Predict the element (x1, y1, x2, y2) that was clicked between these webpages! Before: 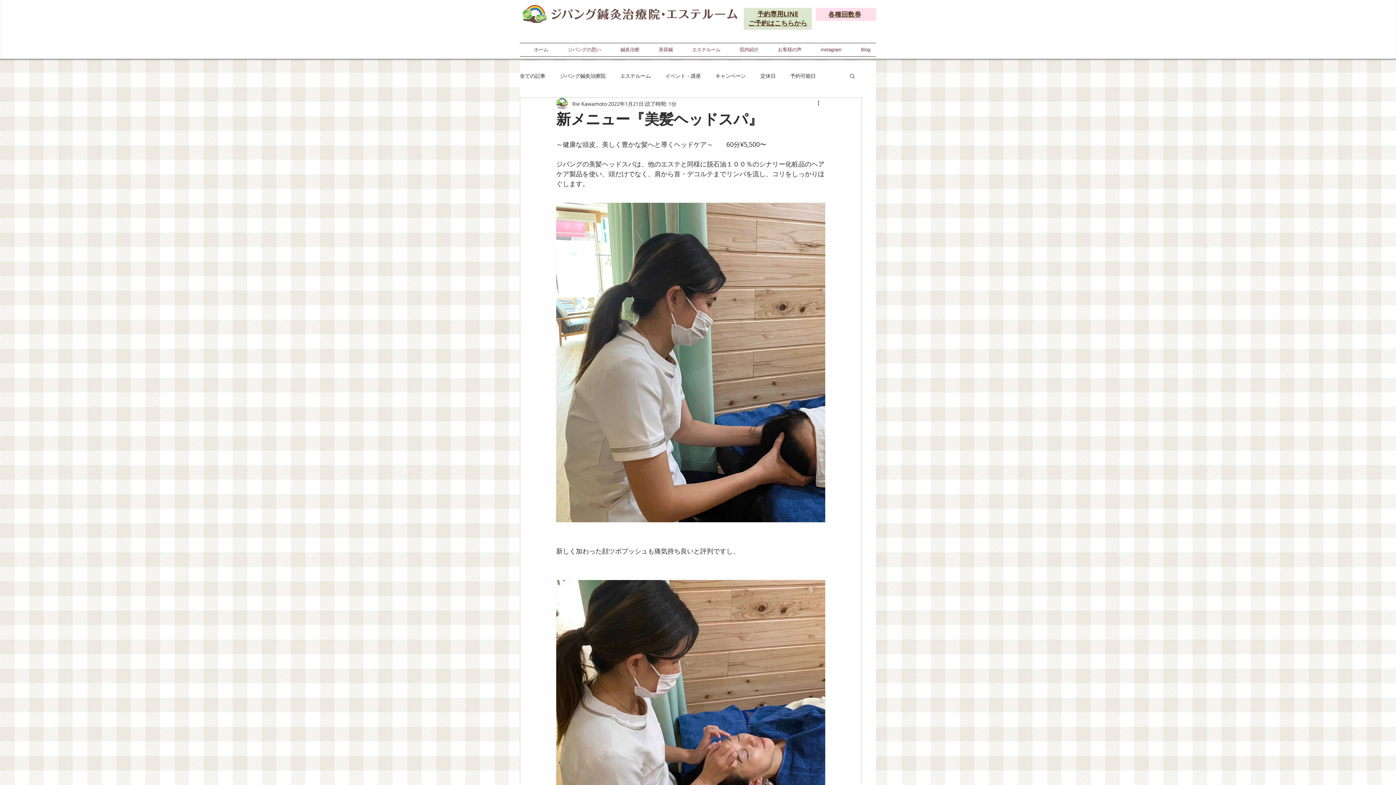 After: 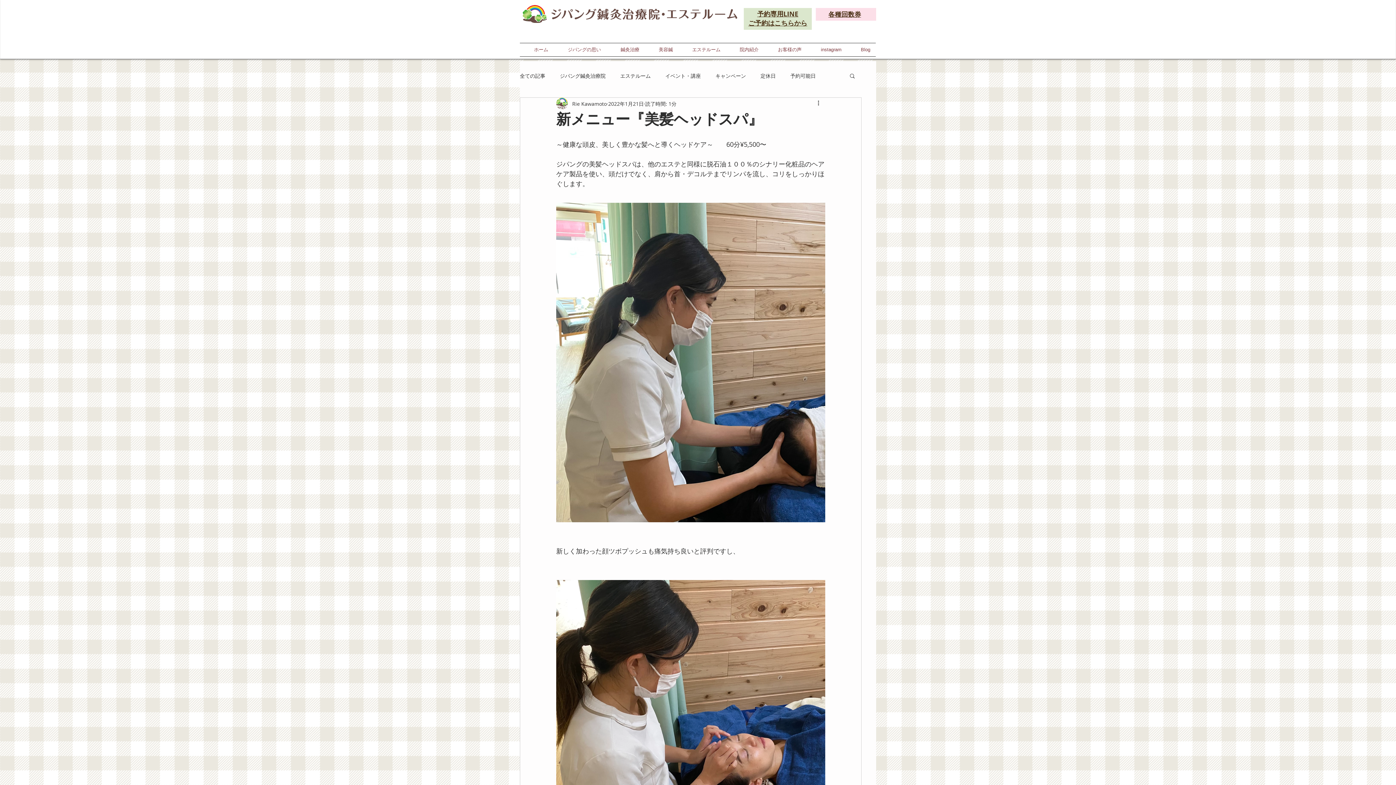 Action: label: 予約専用LINE
​ご予約はこちらから bbox: (748, 9, 807, 27)